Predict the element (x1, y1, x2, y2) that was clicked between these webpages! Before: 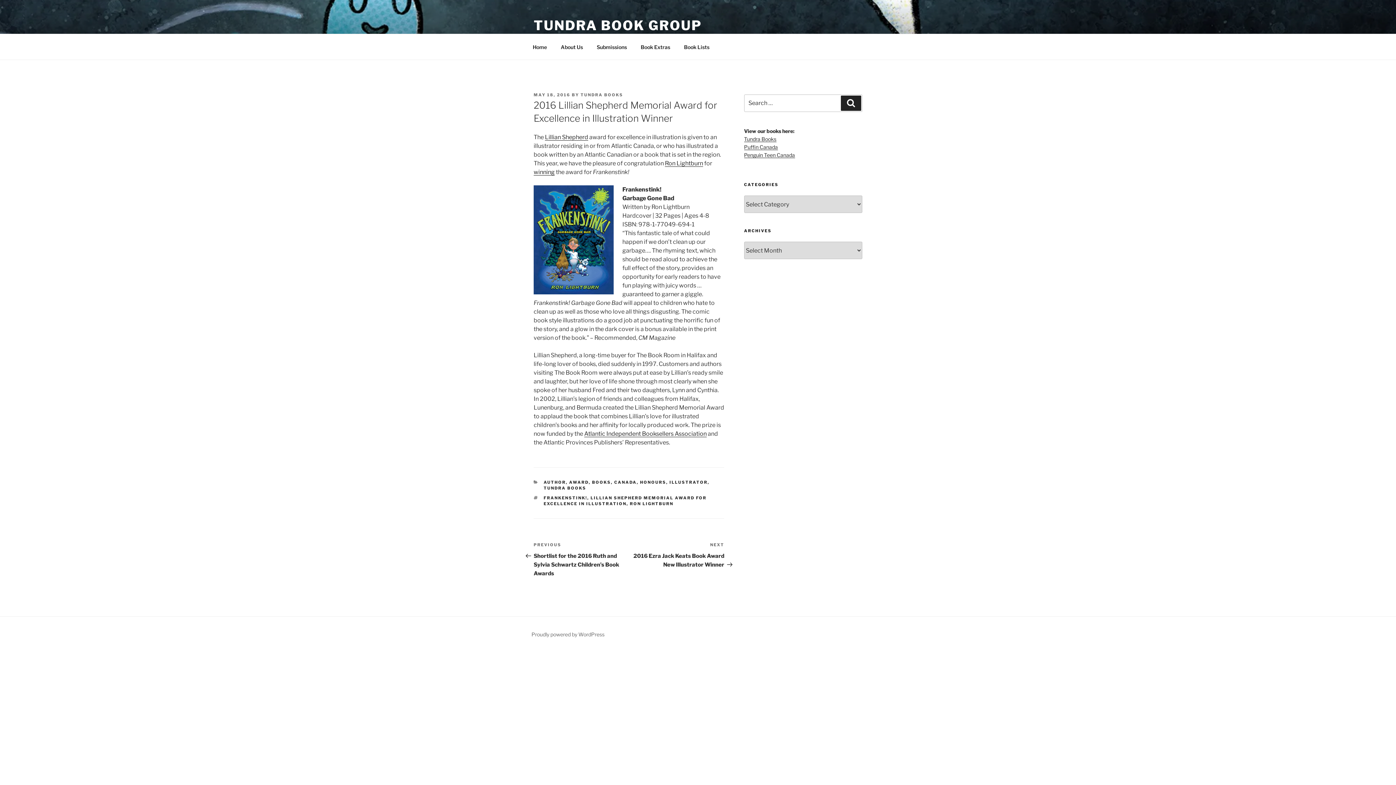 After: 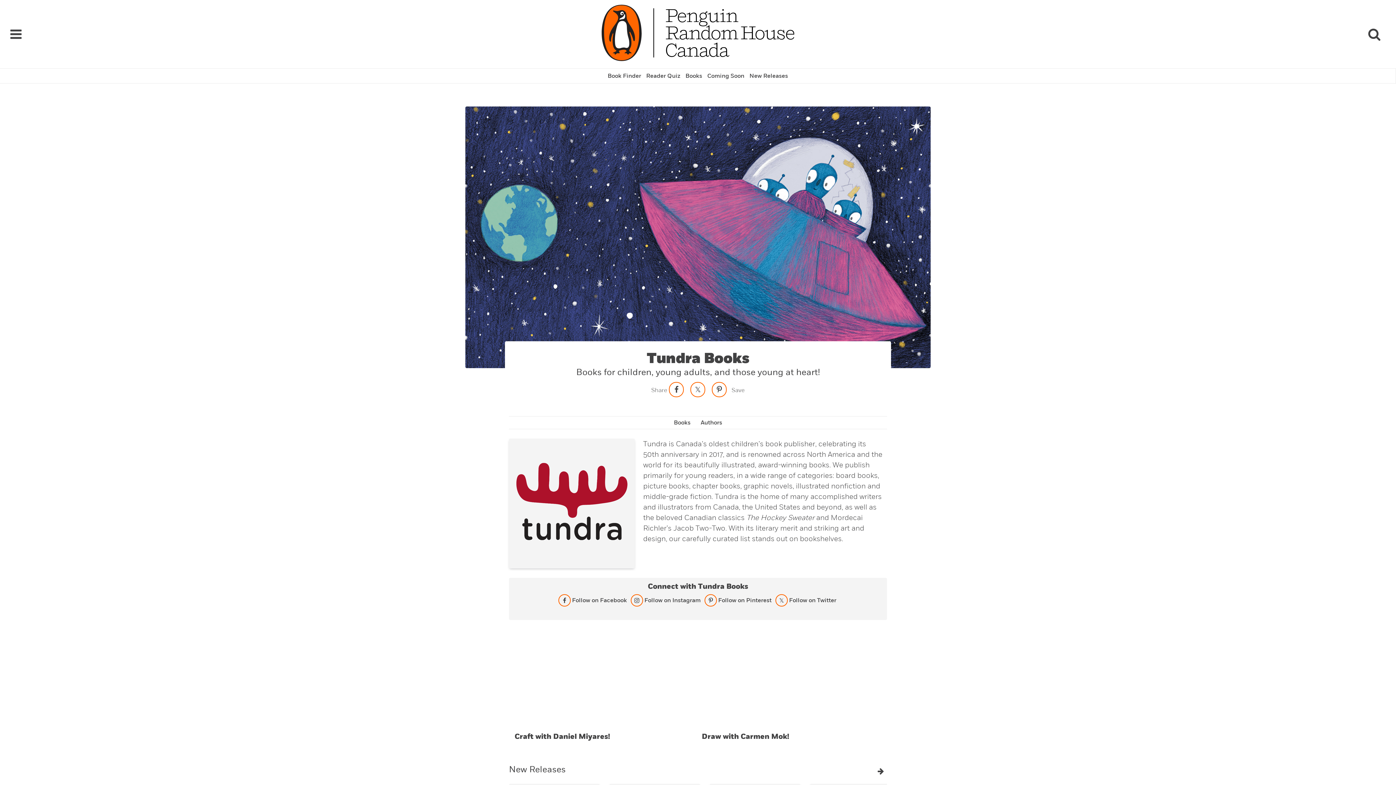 Action: label: Tundra Books bbox: (744, 136, 776, 142)